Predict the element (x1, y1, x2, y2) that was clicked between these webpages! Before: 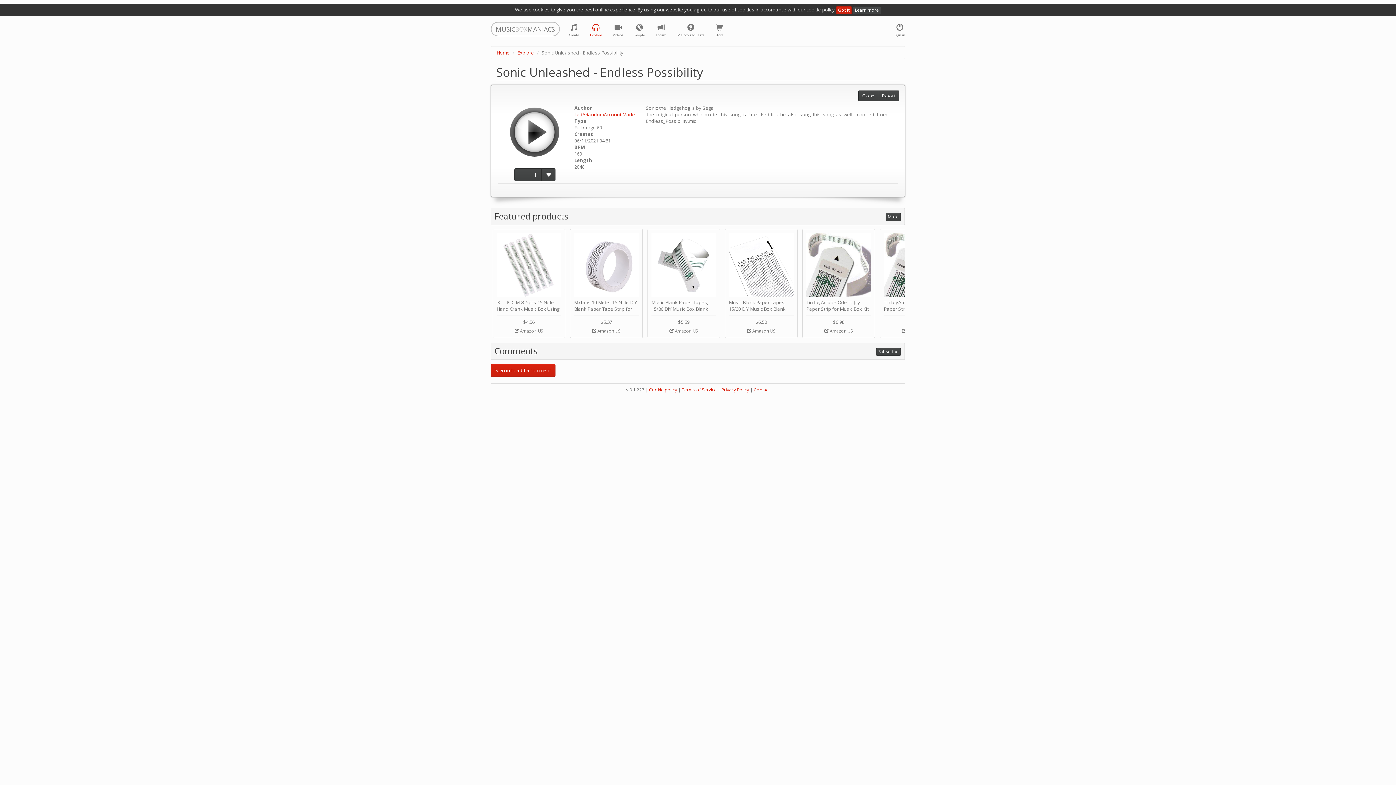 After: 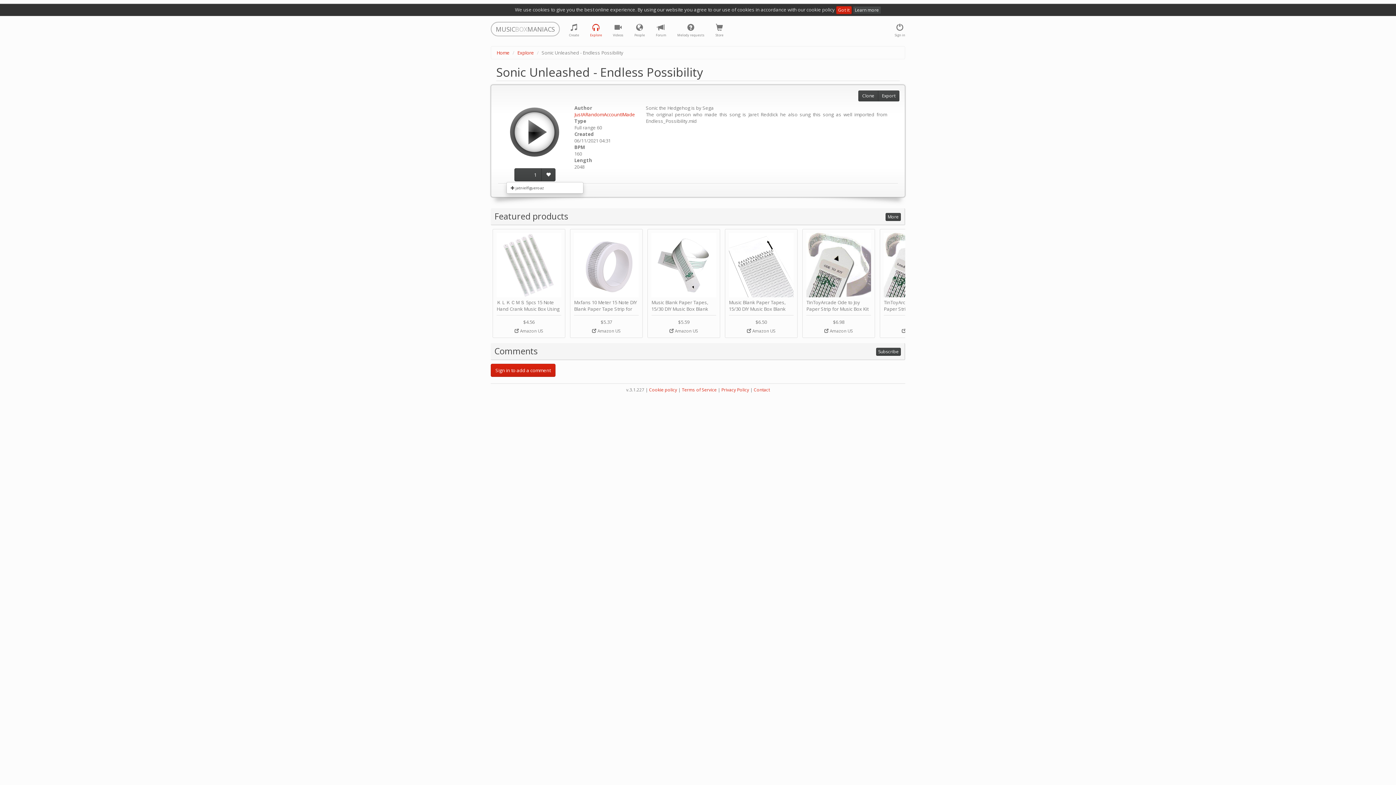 Action: bbox: (514, 168, 541, 181) label: 1